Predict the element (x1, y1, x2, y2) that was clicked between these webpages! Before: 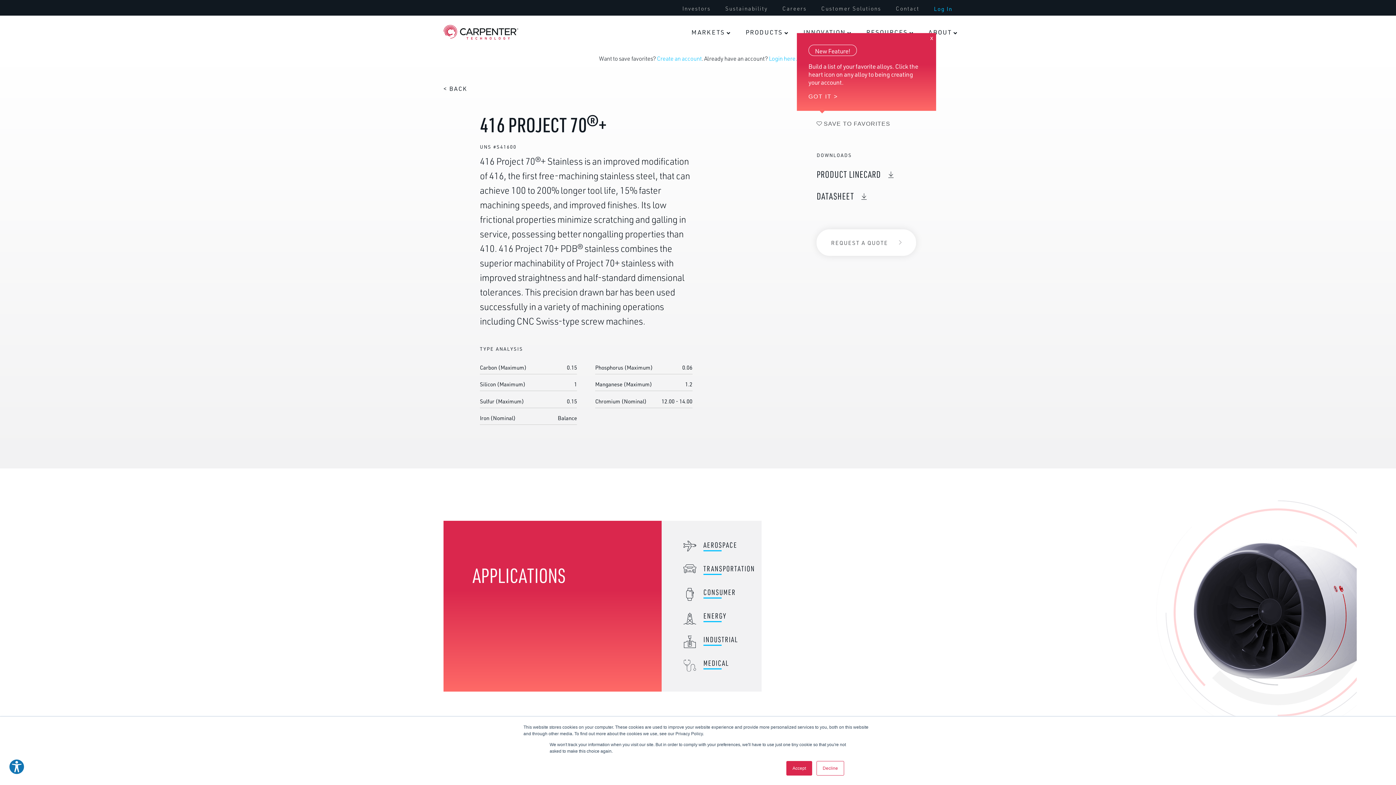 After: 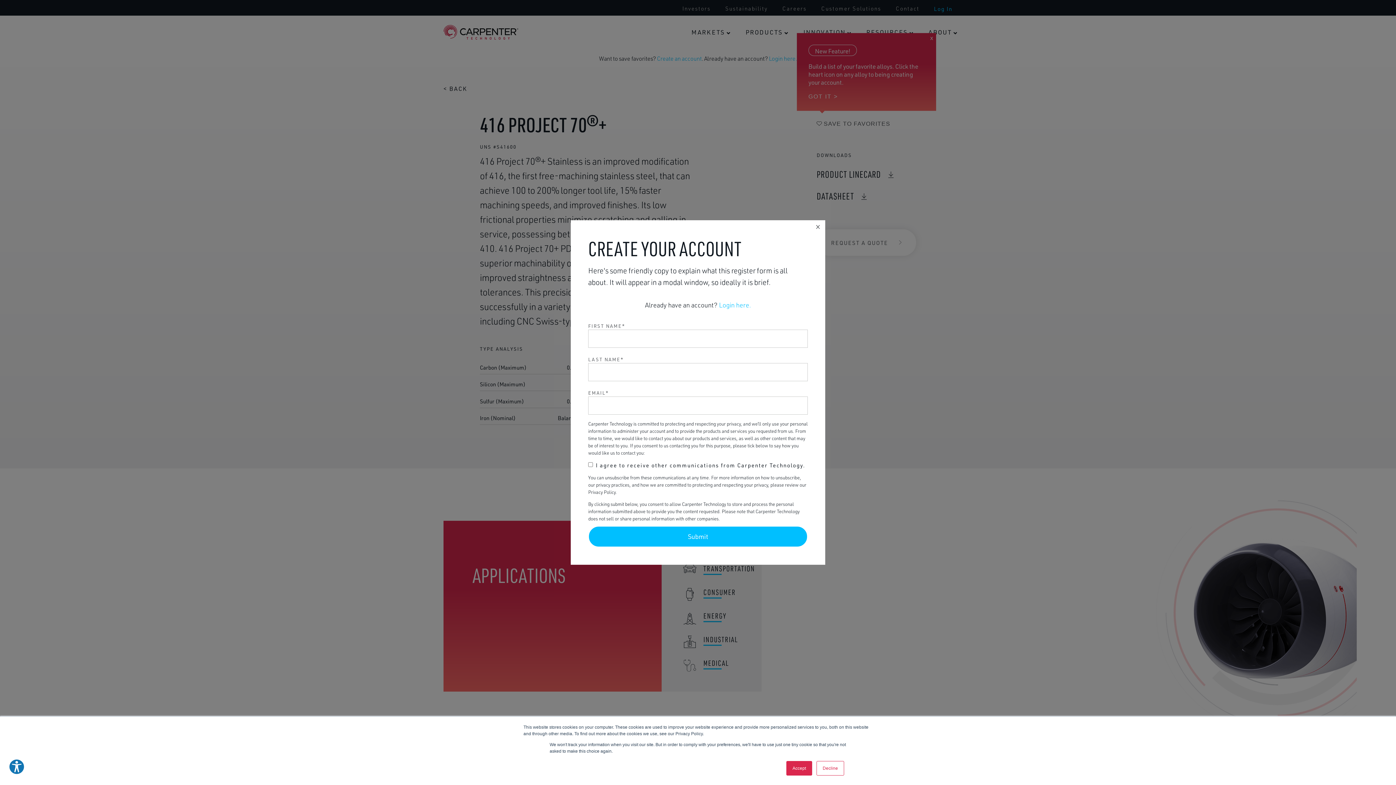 Action: bbox: (657, 54, 701, 62) label: Create an account